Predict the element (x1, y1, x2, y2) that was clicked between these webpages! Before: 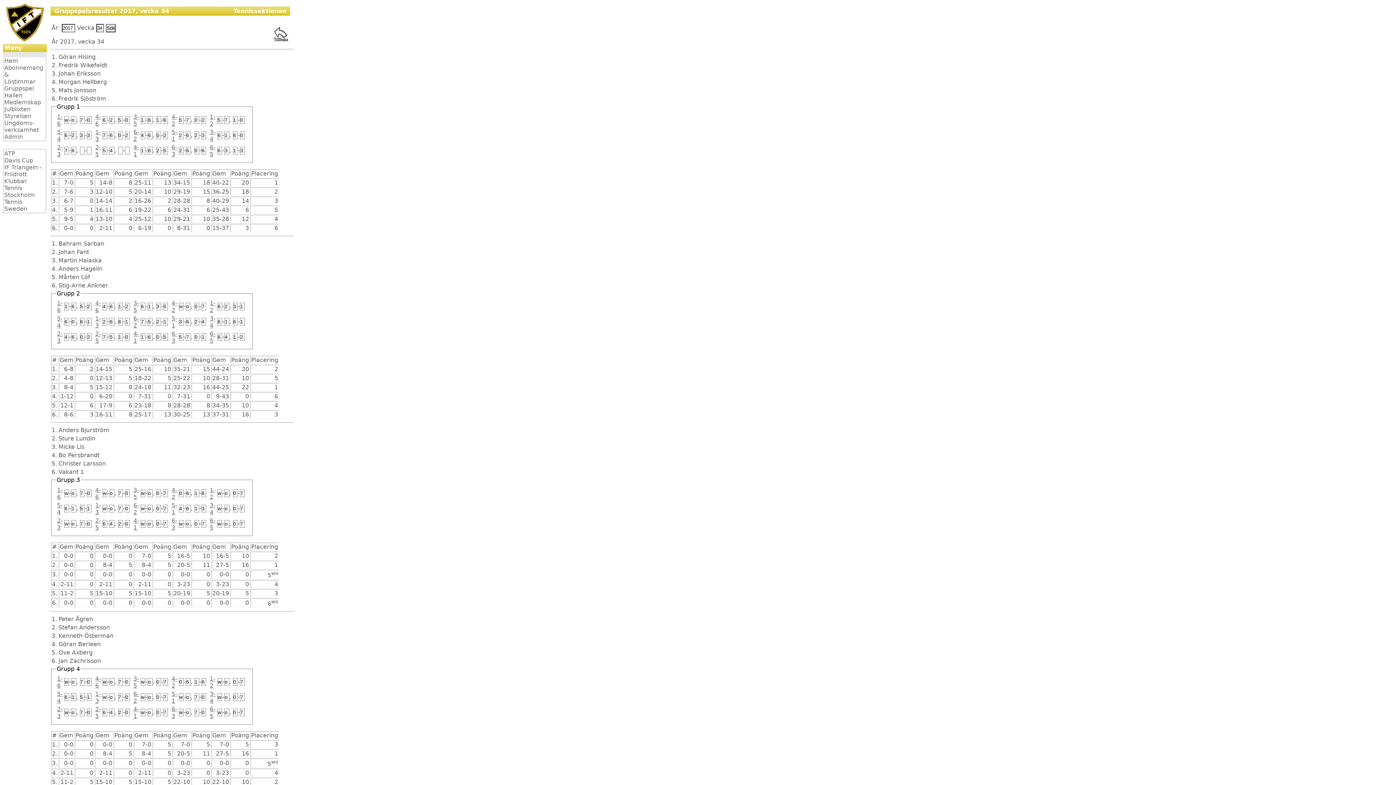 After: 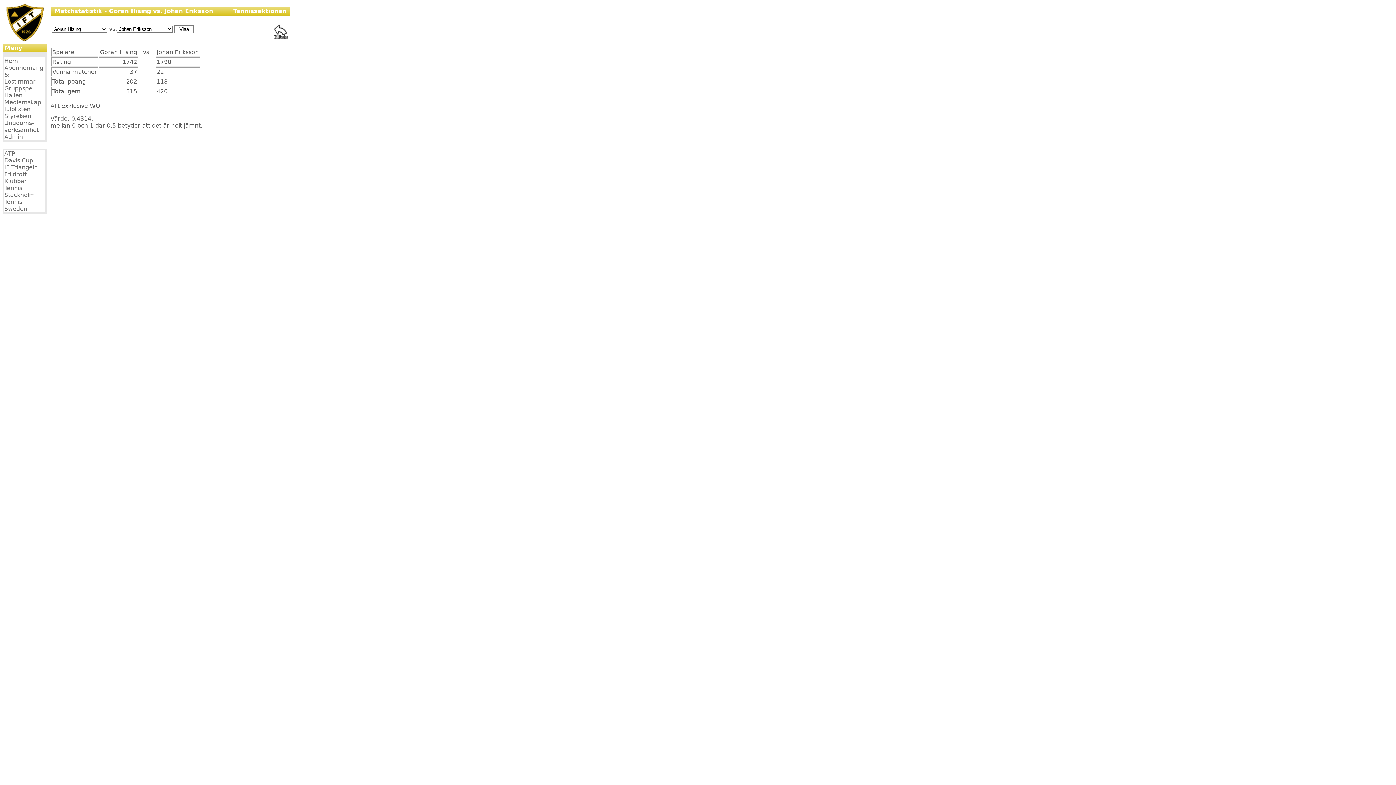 Action: label: 1-3 bbox: (95, 128, 101, 142)